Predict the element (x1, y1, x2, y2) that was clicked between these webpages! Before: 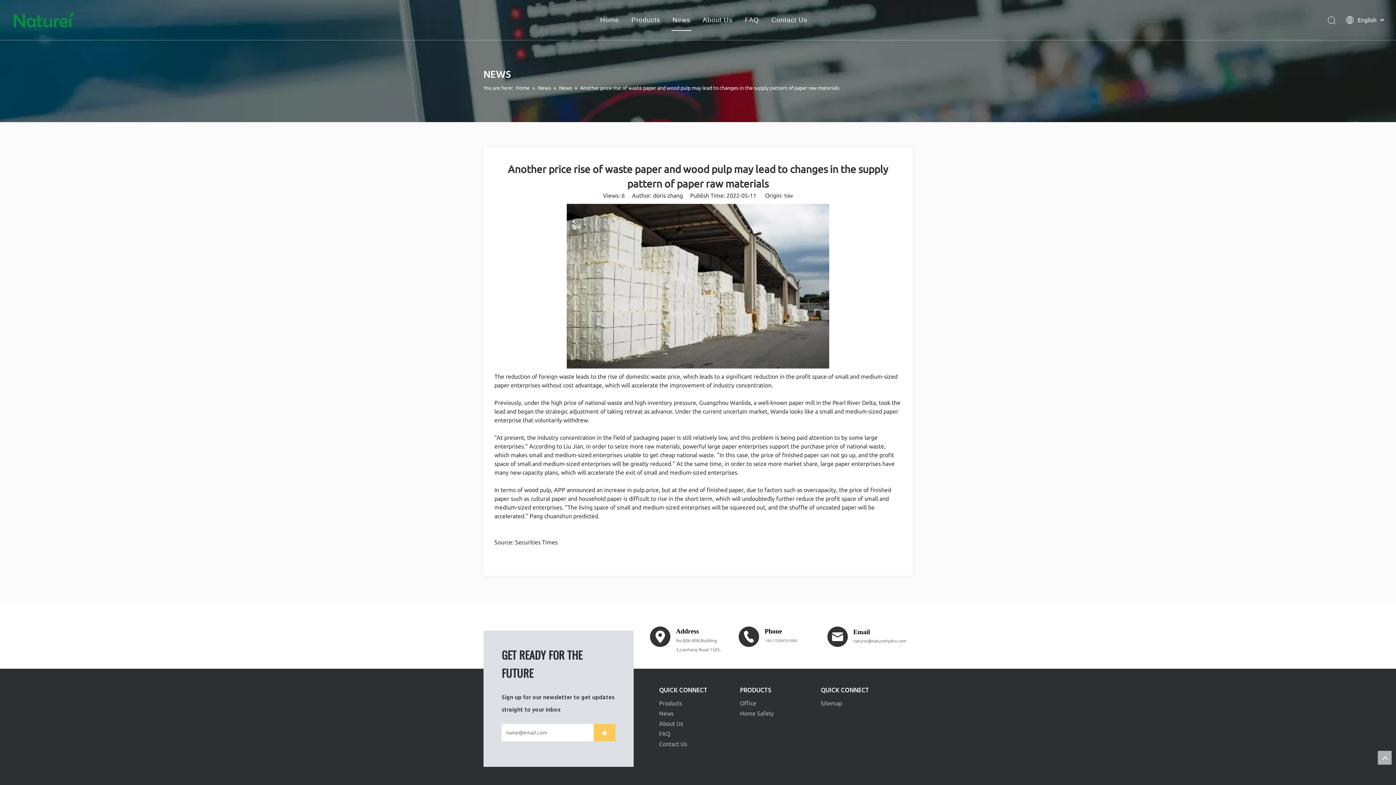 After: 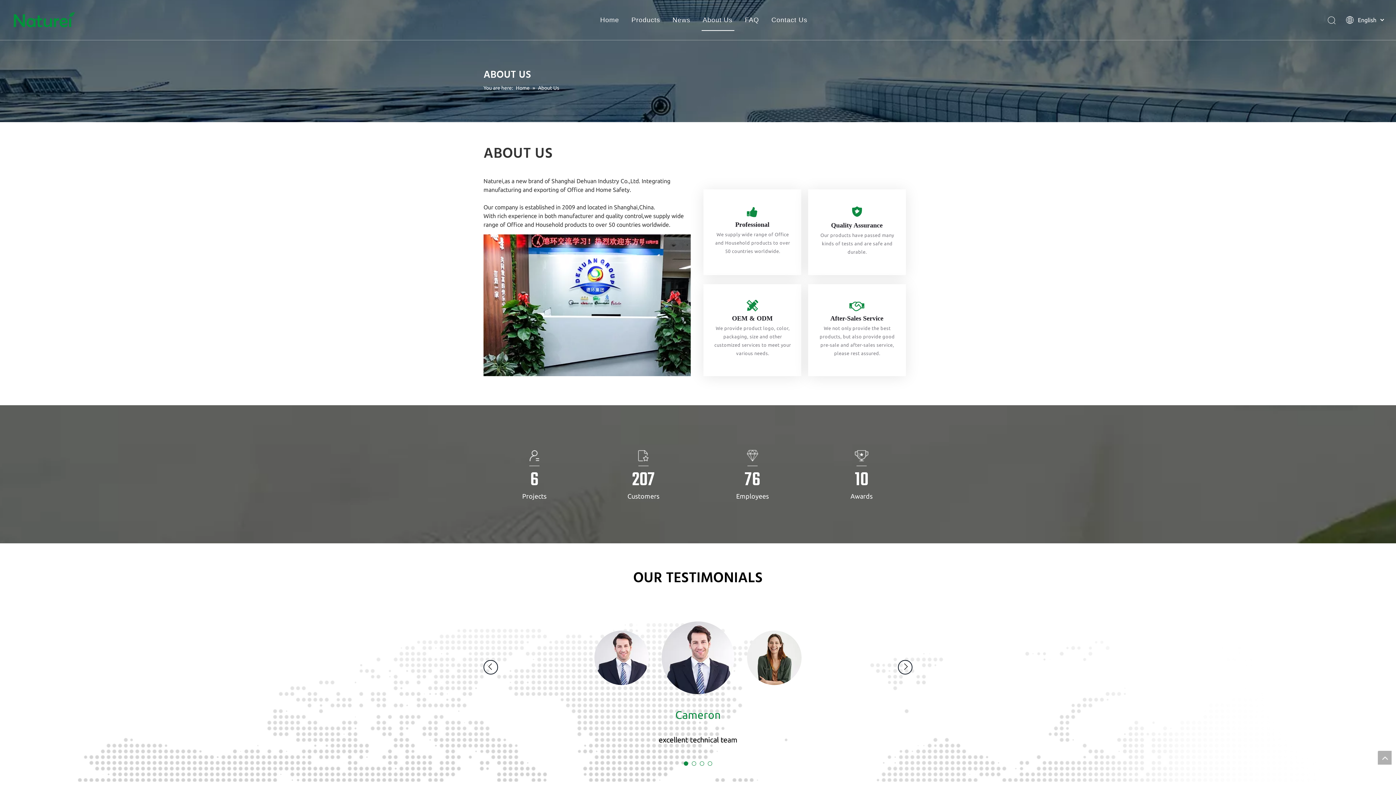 Action: label: About Us bbox: (659, 720, 683, 727)